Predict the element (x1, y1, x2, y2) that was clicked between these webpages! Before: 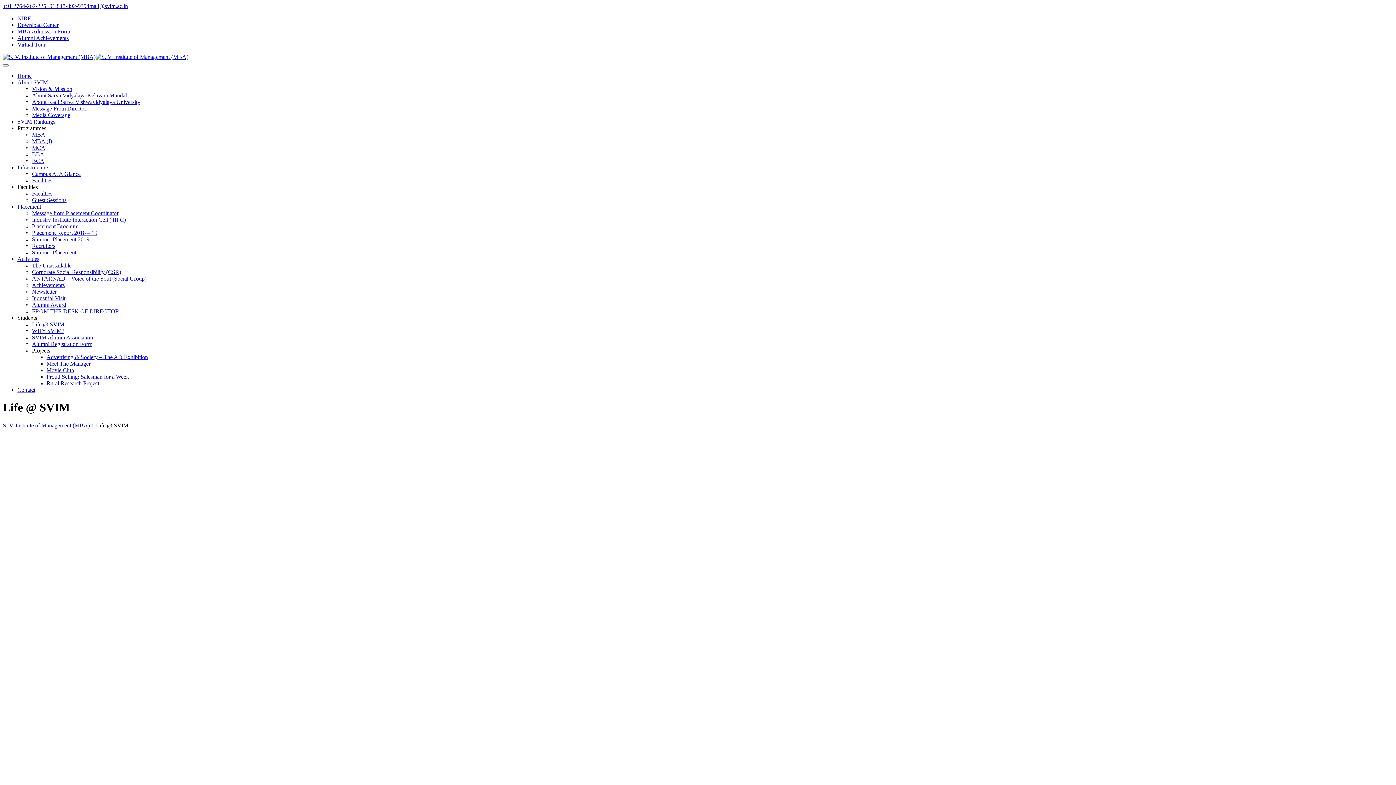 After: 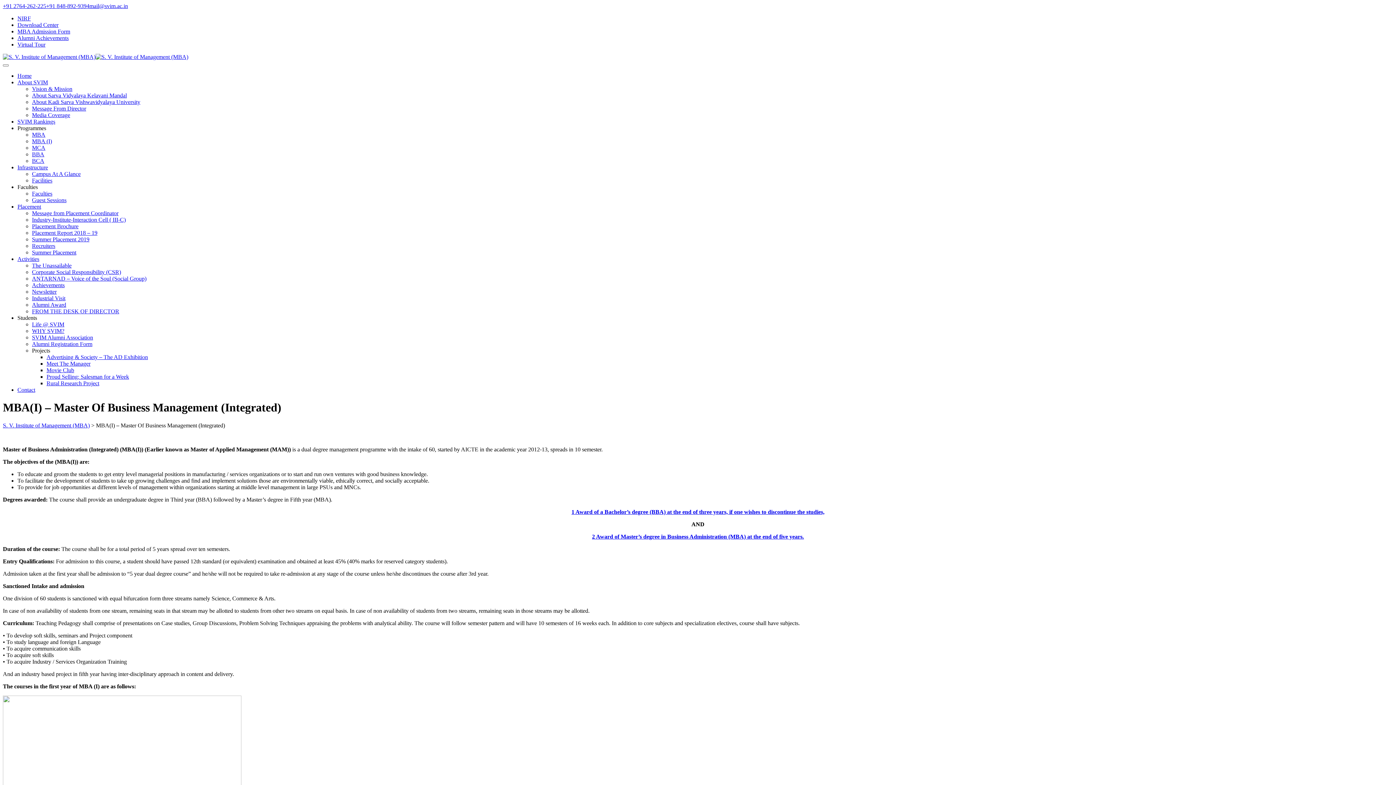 Action: label: MBA (I) bbox: (32, 138, 52, 144)